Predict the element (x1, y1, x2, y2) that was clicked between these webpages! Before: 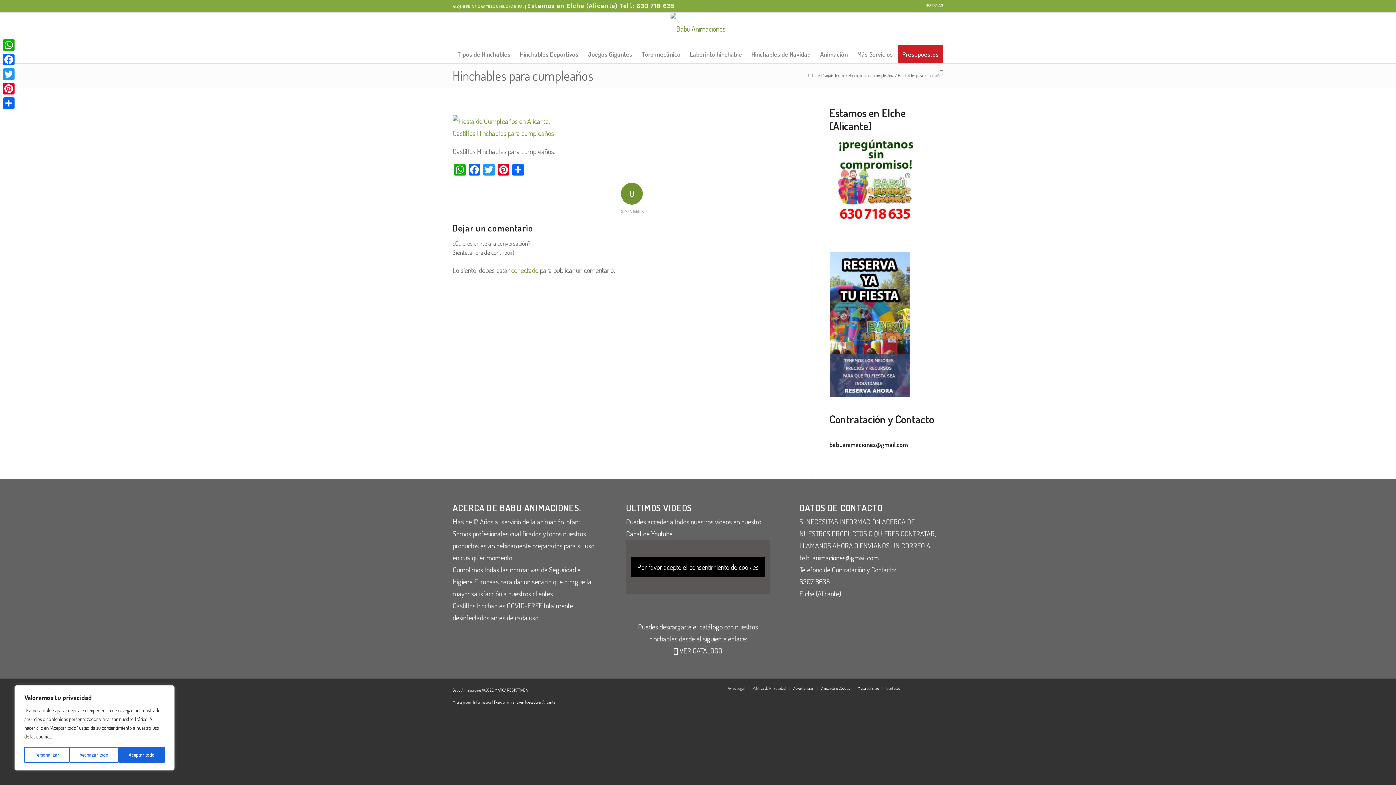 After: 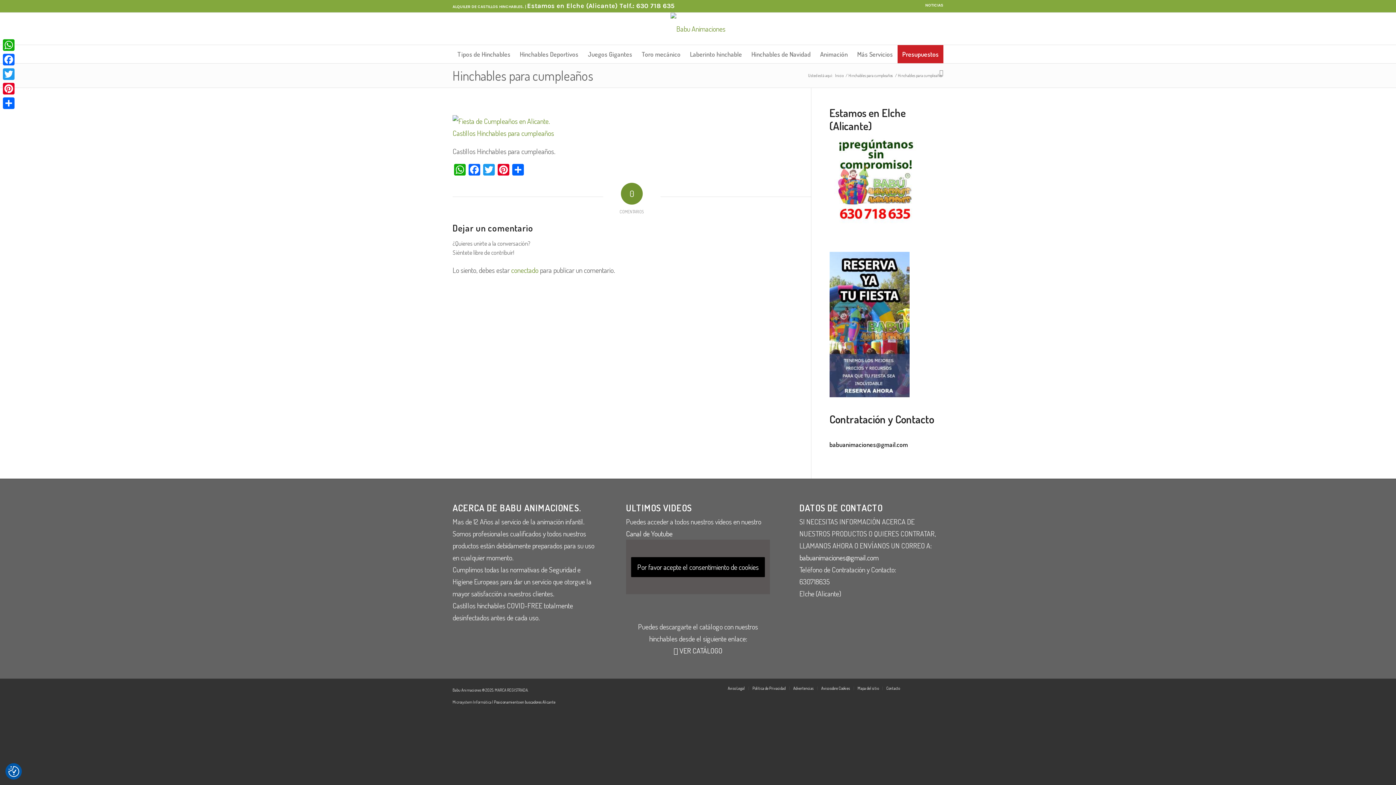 Action: bbox: (69, 747, 118, 763) label: Rechazar todo